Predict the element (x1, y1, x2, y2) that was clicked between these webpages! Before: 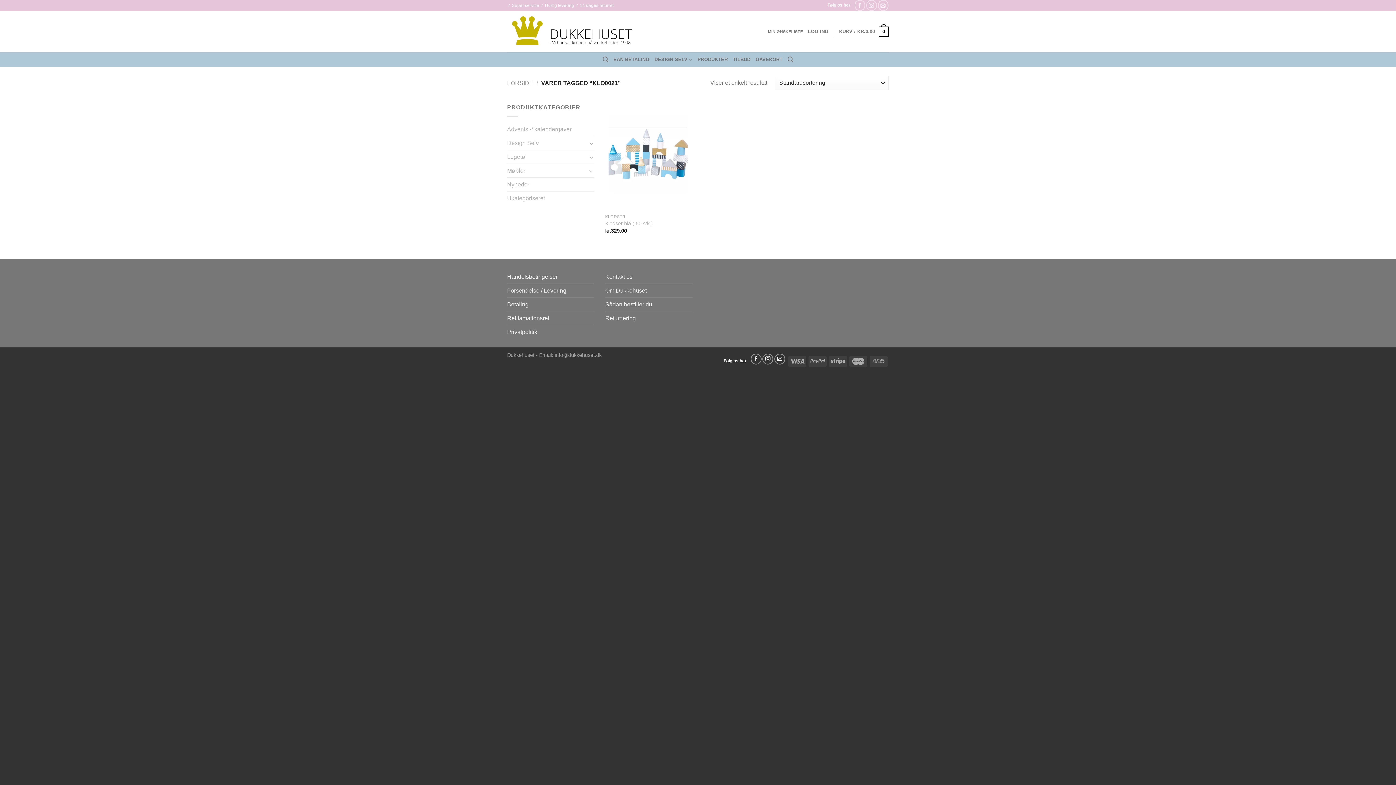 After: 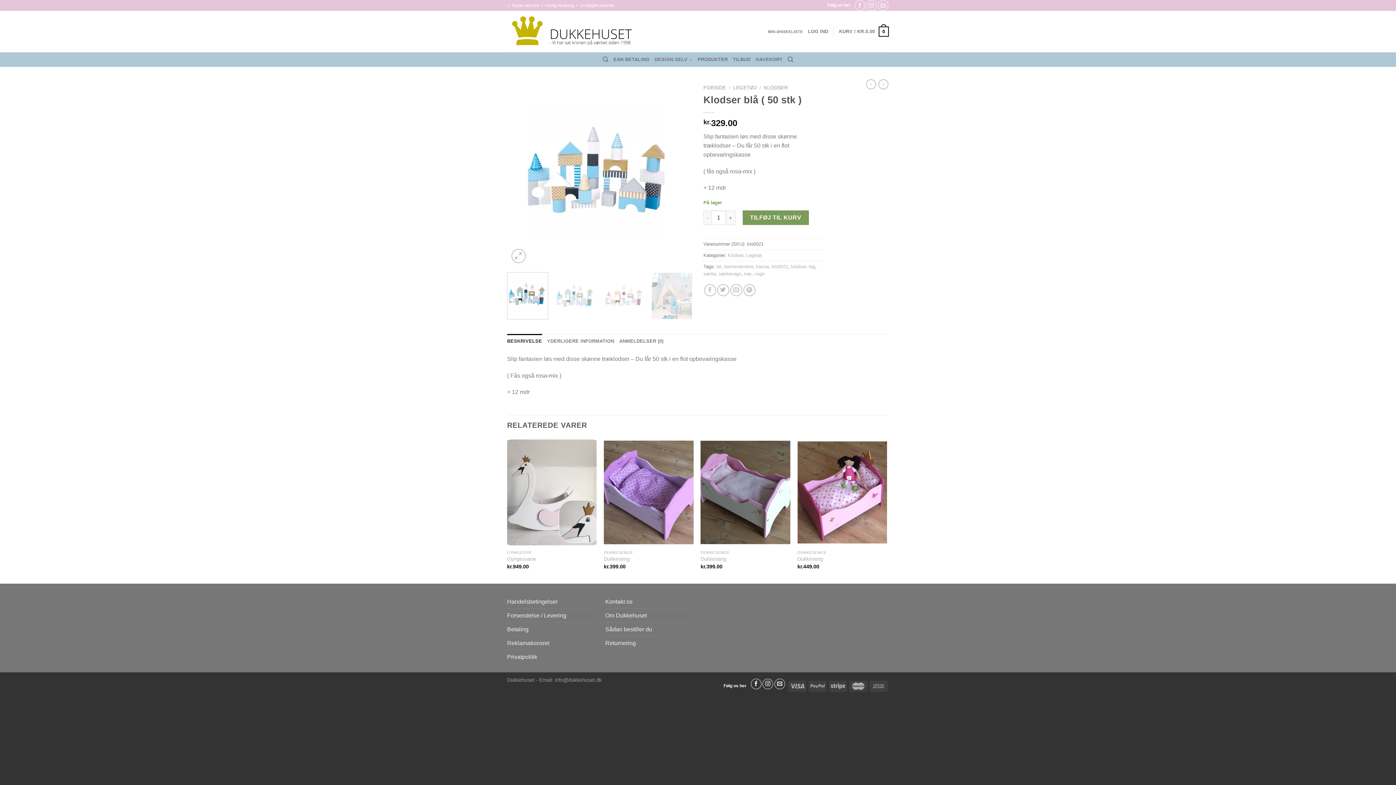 Action: label: Klodser blå ( 50 stk ) bbox: (605, 102, 695, 210)